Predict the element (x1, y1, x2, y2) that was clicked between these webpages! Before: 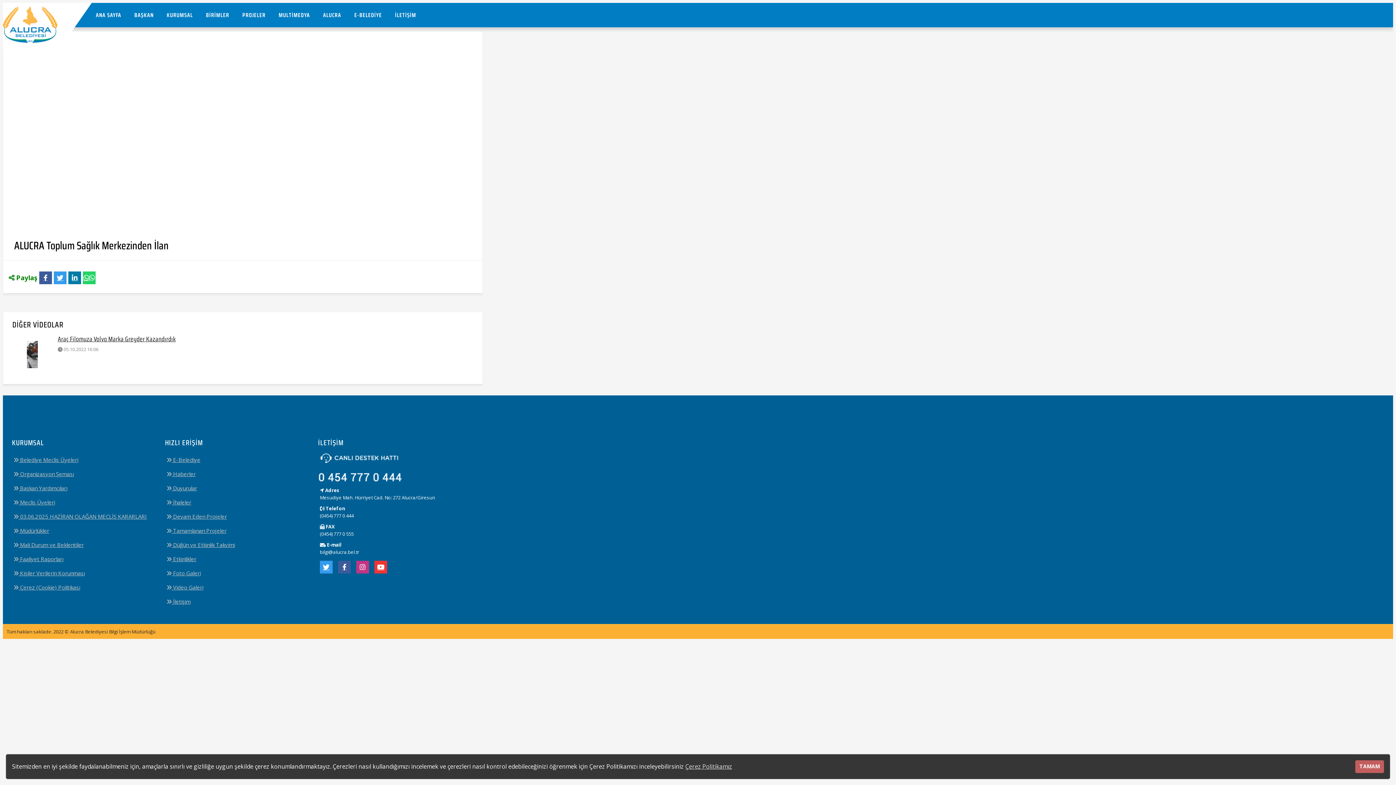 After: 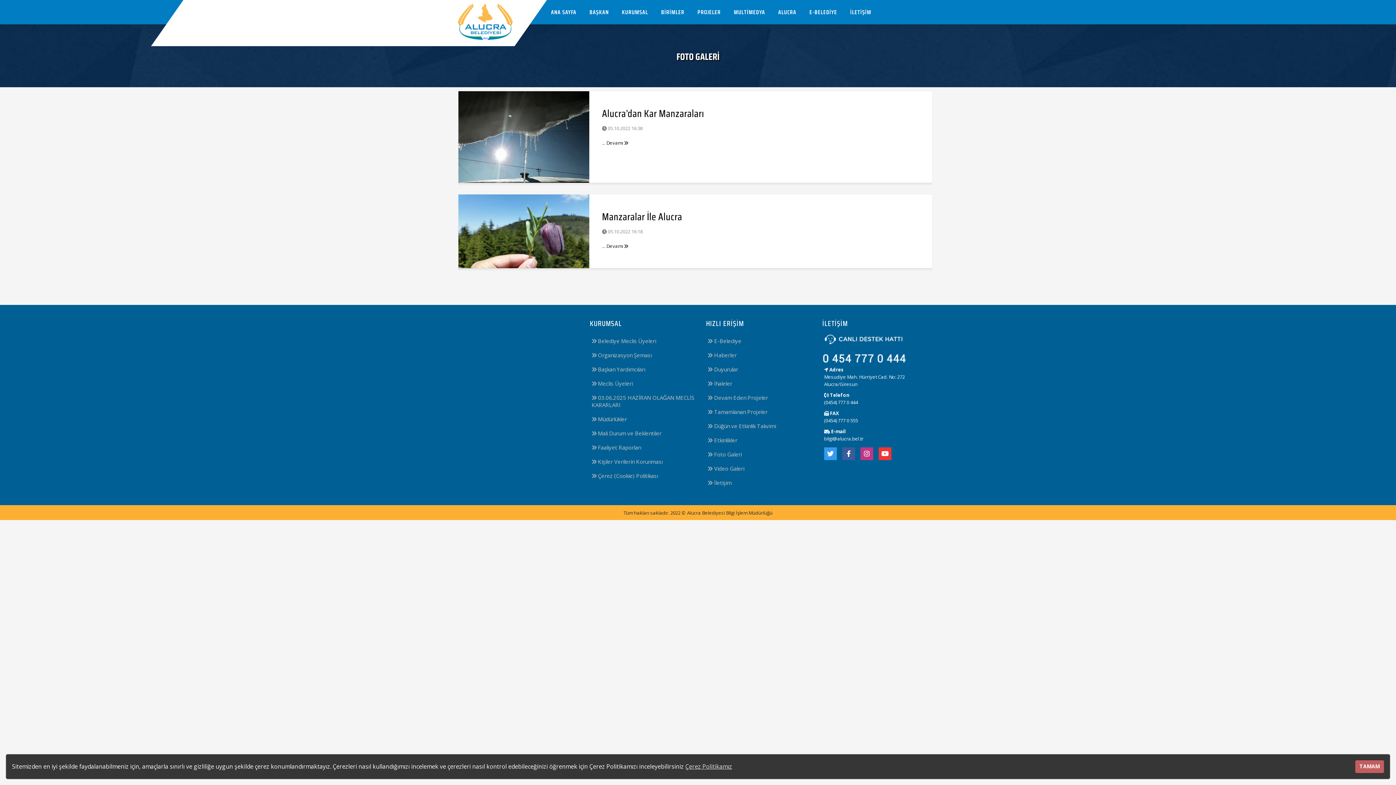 Action: label:  Foto Galeri bbox: (166, 569, 307, 579)